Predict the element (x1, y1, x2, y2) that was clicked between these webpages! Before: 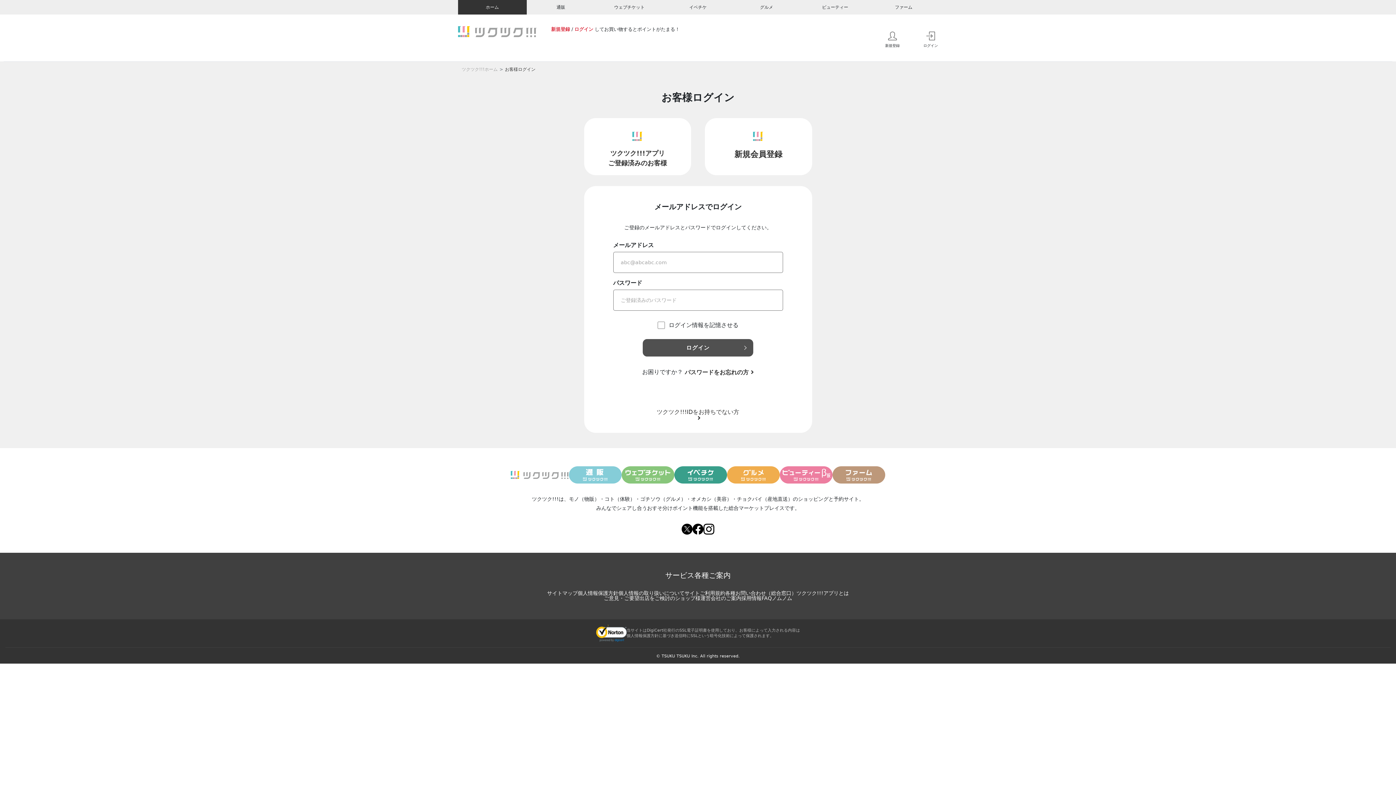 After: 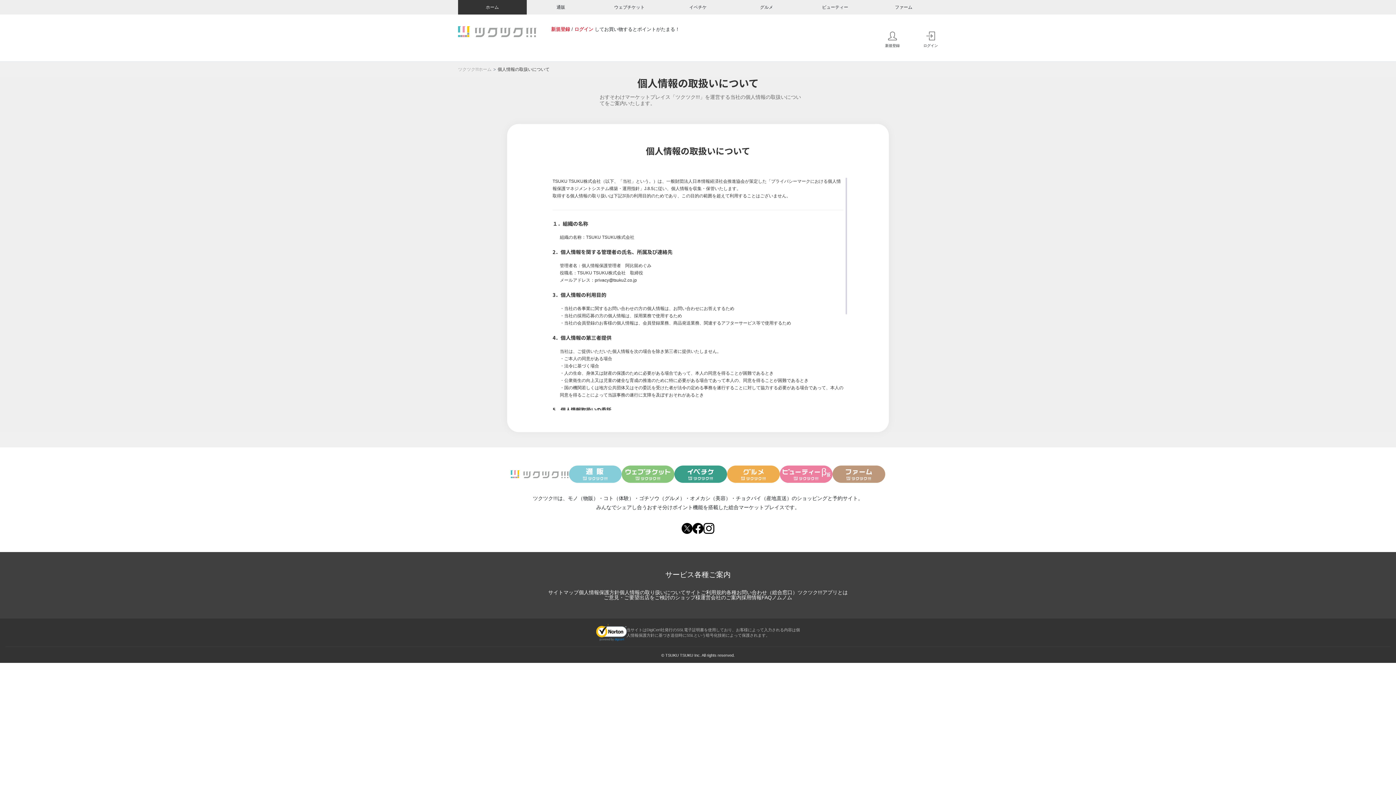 Action: bbox: (618, 590, 684, 596) label: 個人情報の取り扱いについて